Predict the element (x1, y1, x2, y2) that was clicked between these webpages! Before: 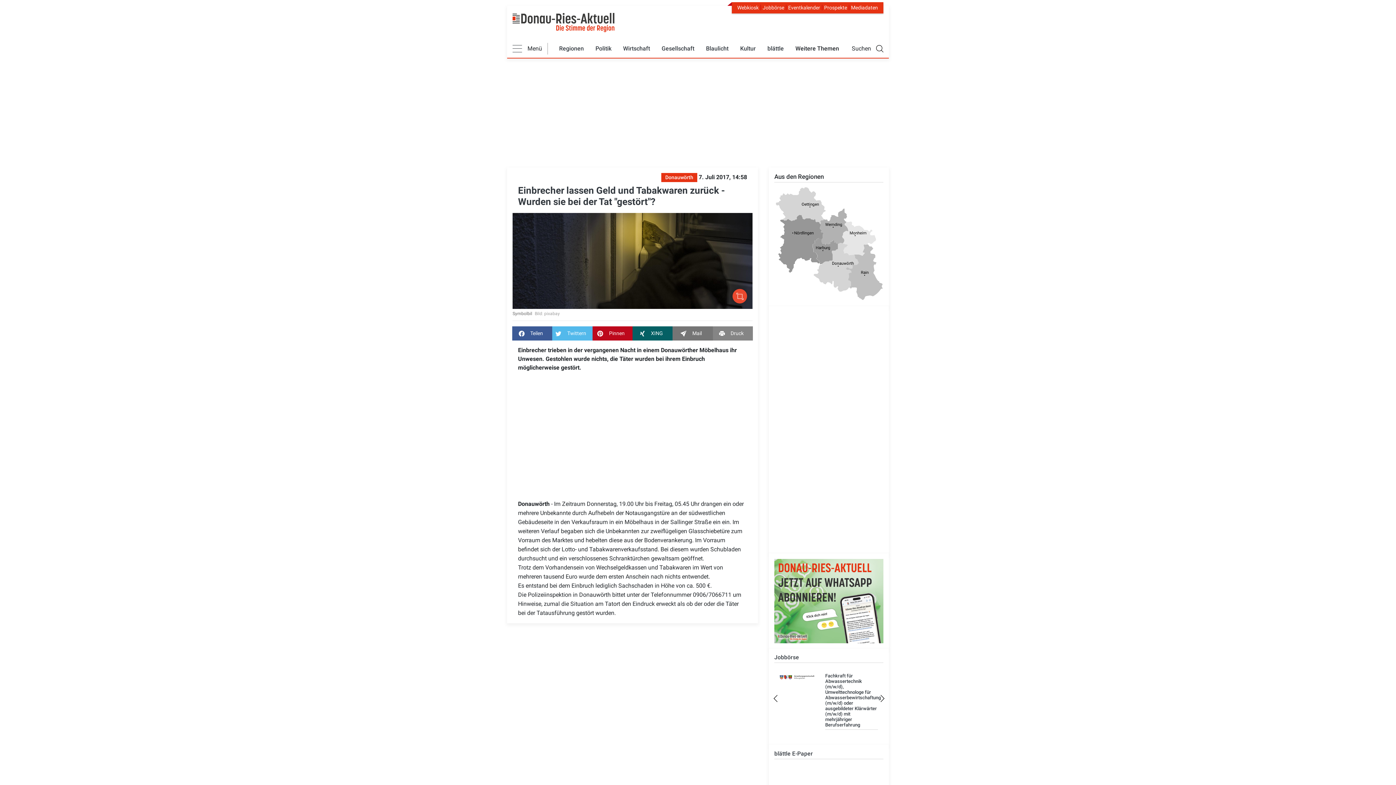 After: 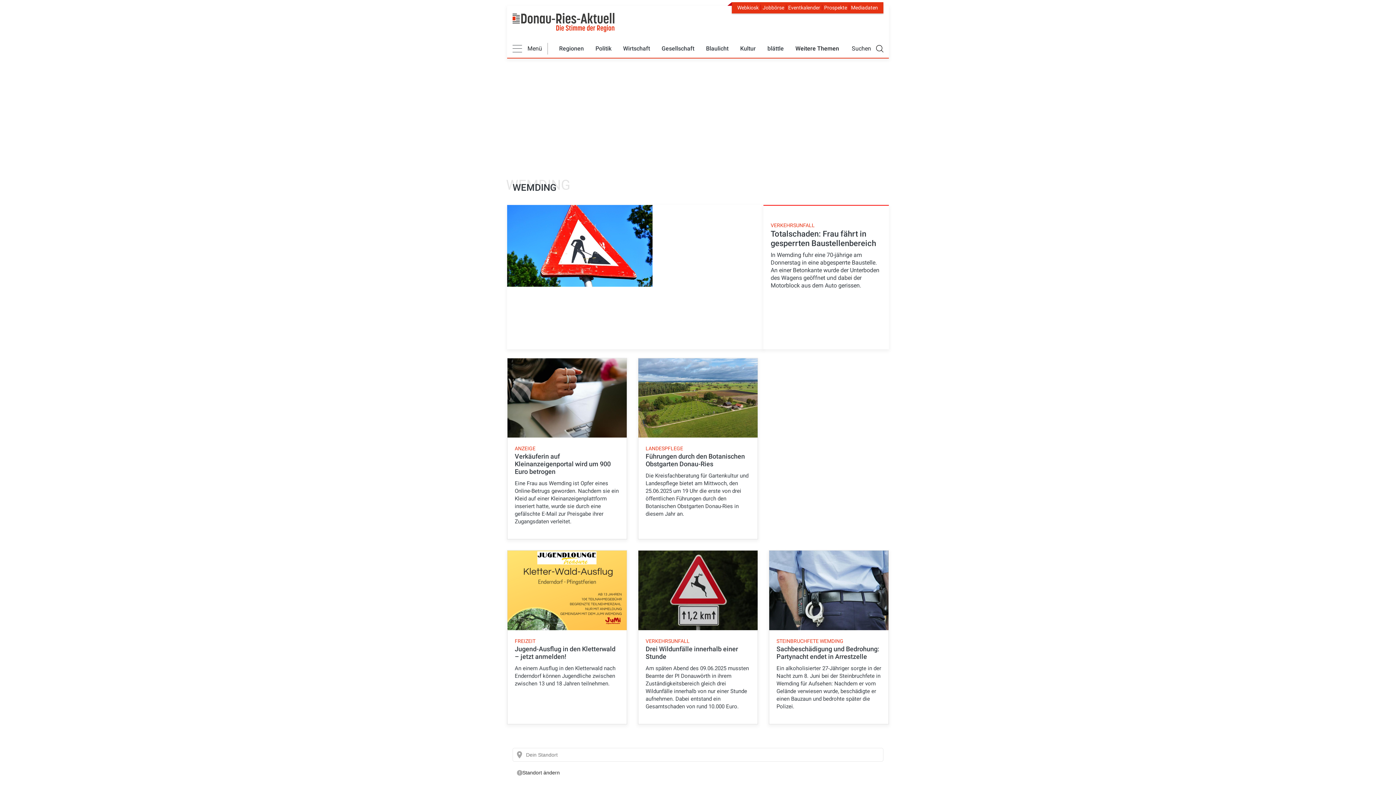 Action: bbox: (820, 208, 848, 245)